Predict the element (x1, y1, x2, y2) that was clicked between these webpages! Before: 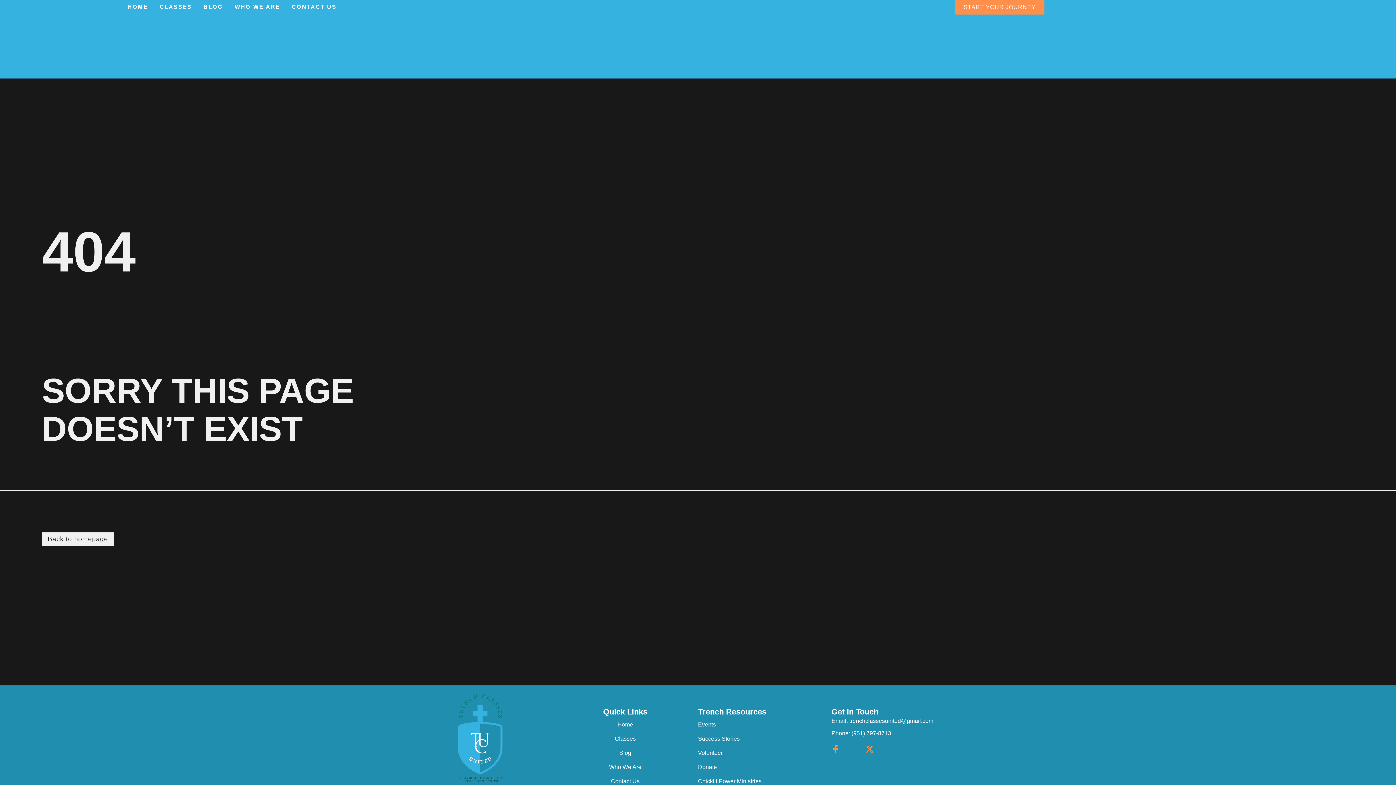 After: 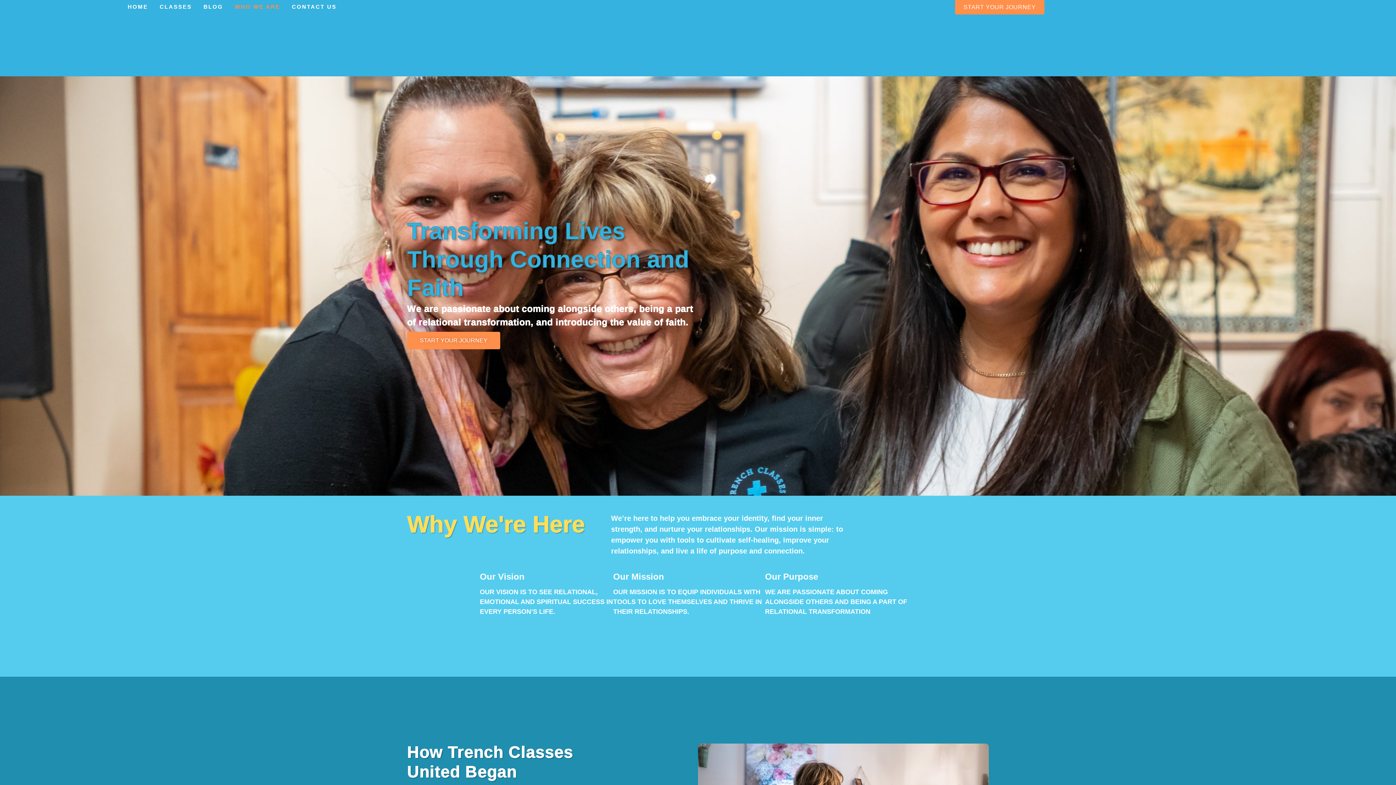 Action: bbox: (234, 0, 280, 13) label: WHO WE ARE